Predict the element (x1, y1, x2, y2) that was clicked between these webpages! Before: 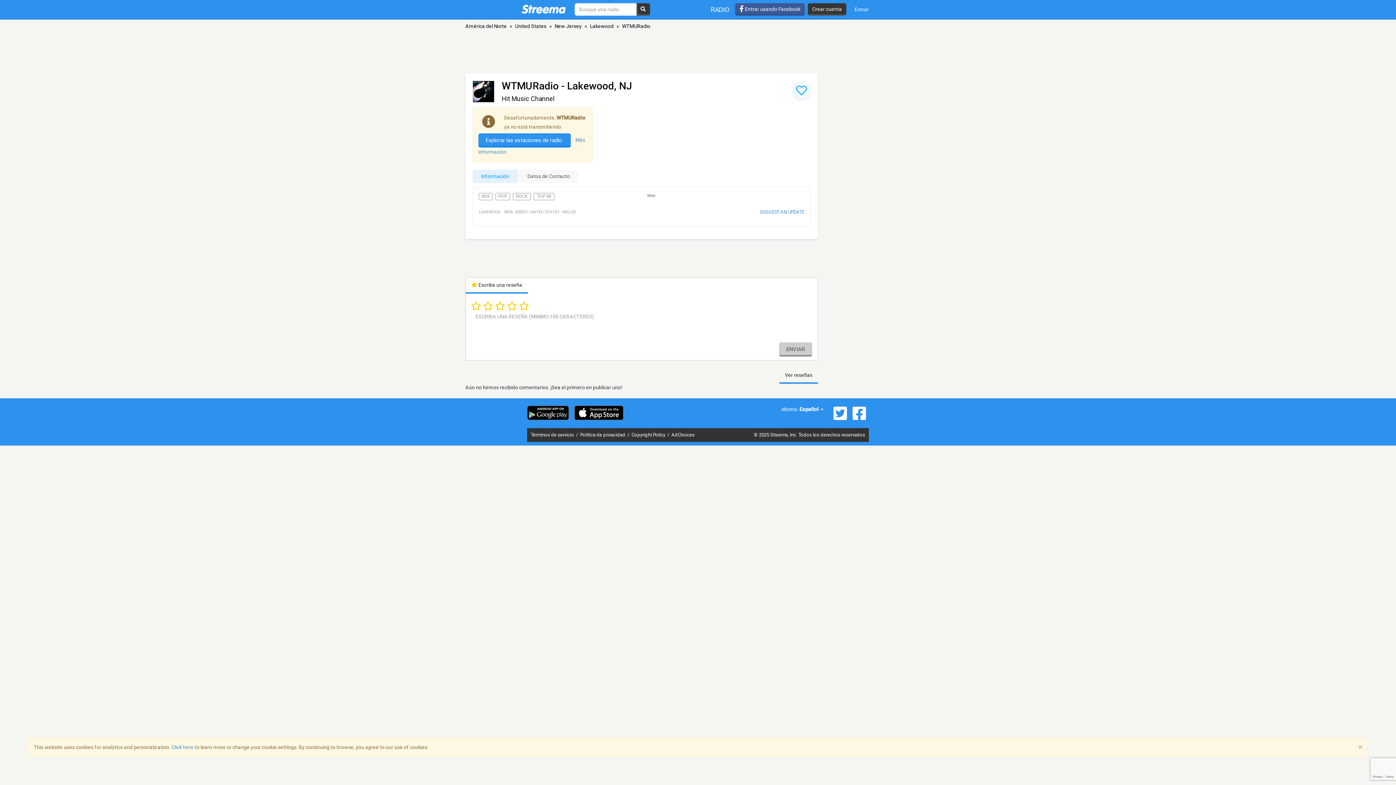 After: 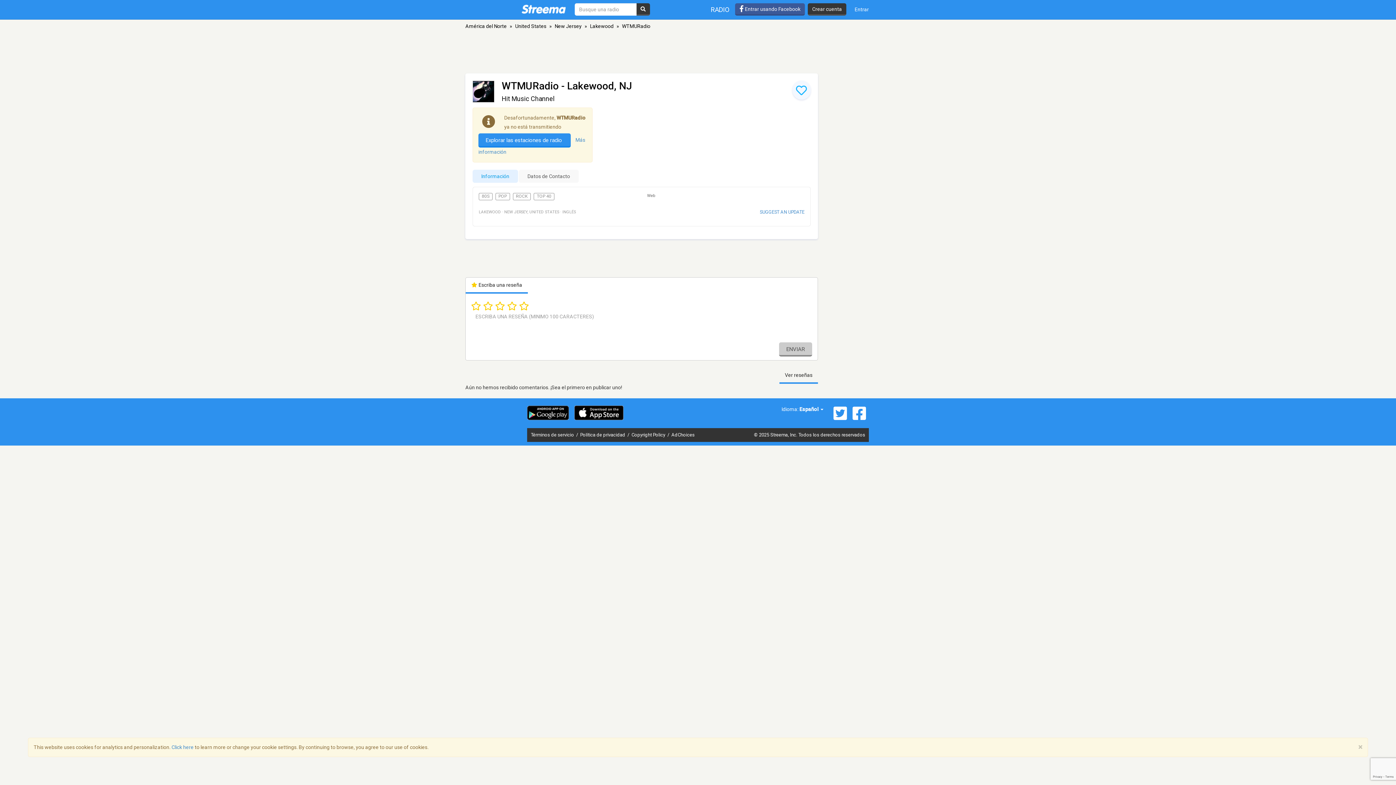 Action: bbox: (472, 169, 518, 182) label: Información